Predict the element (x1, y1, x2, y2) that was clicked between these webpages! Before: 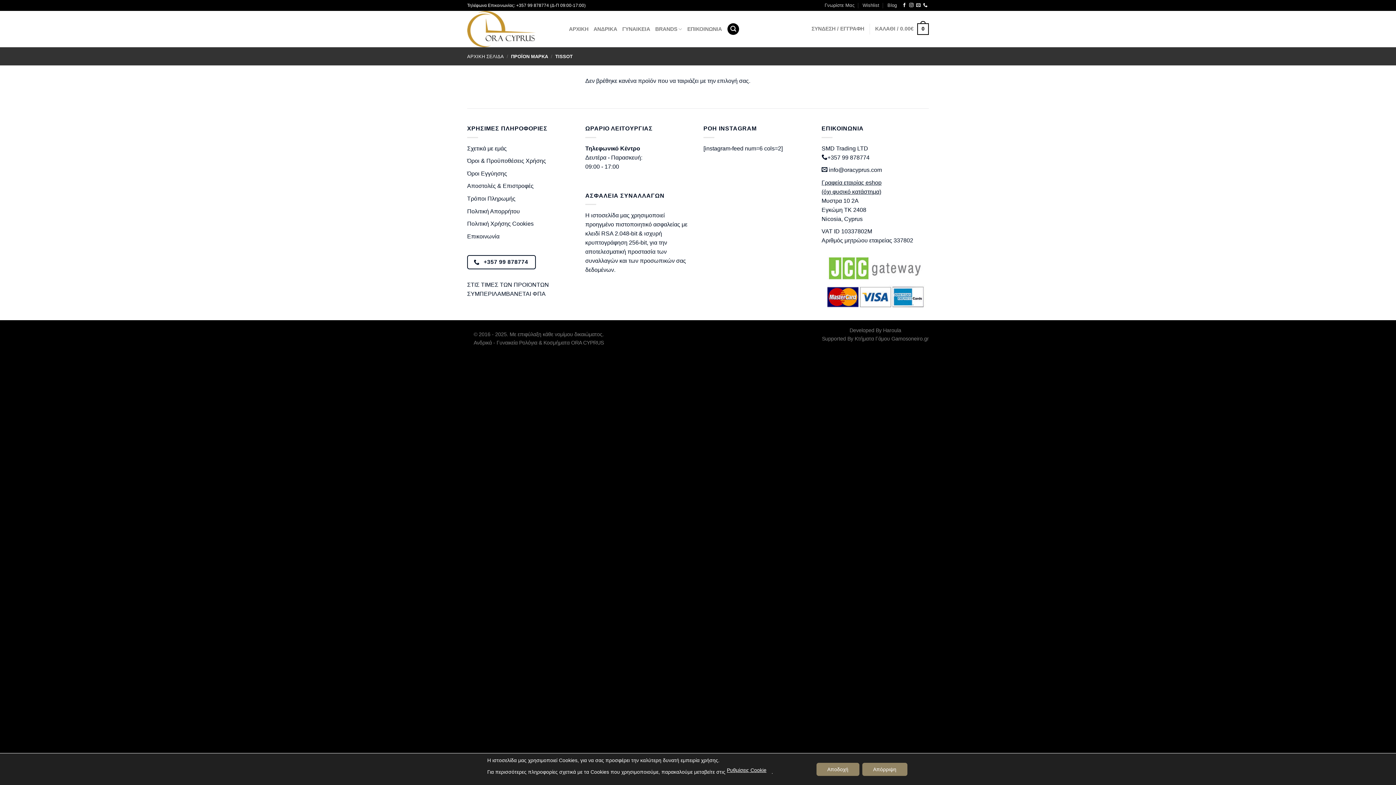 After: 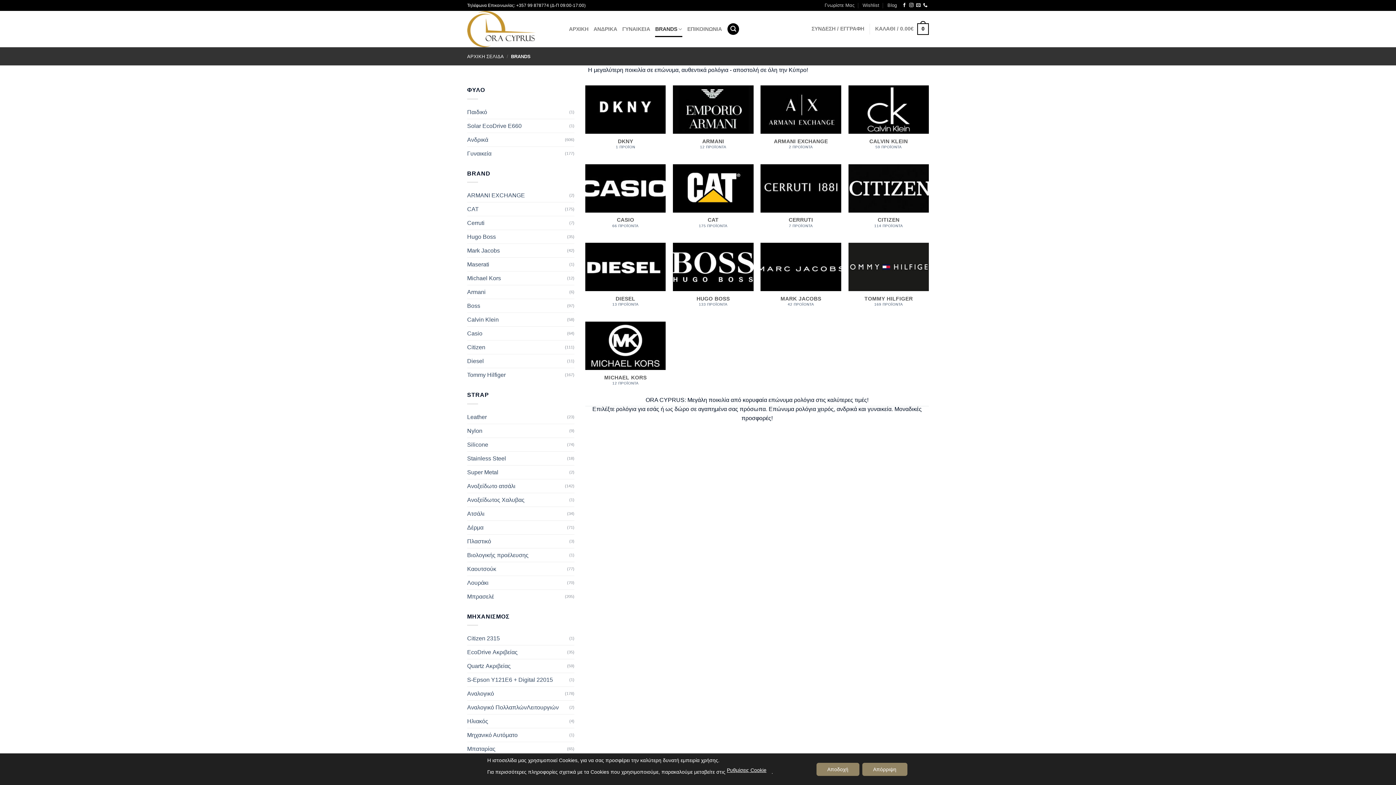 Action: bbox: (655, 21, 682, 36) label: BRANDS